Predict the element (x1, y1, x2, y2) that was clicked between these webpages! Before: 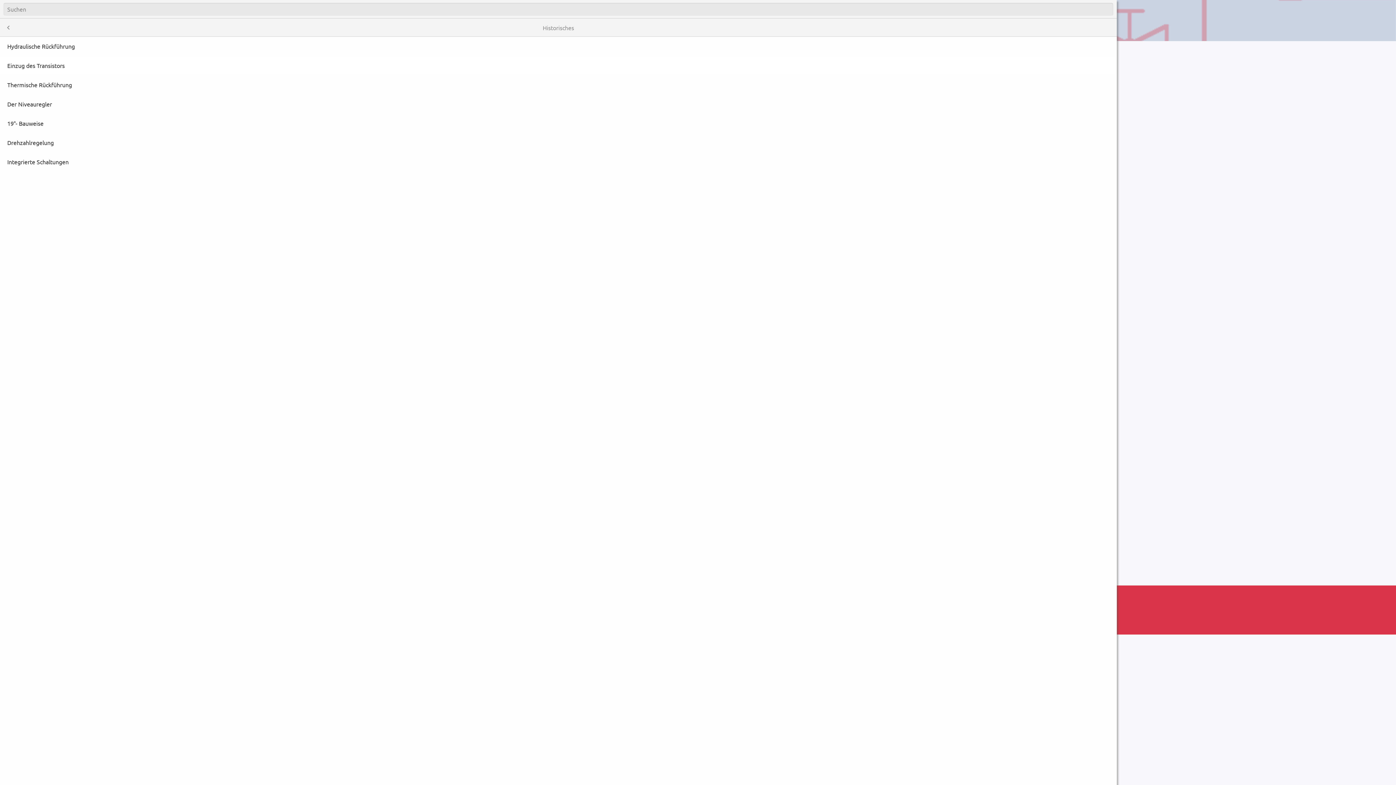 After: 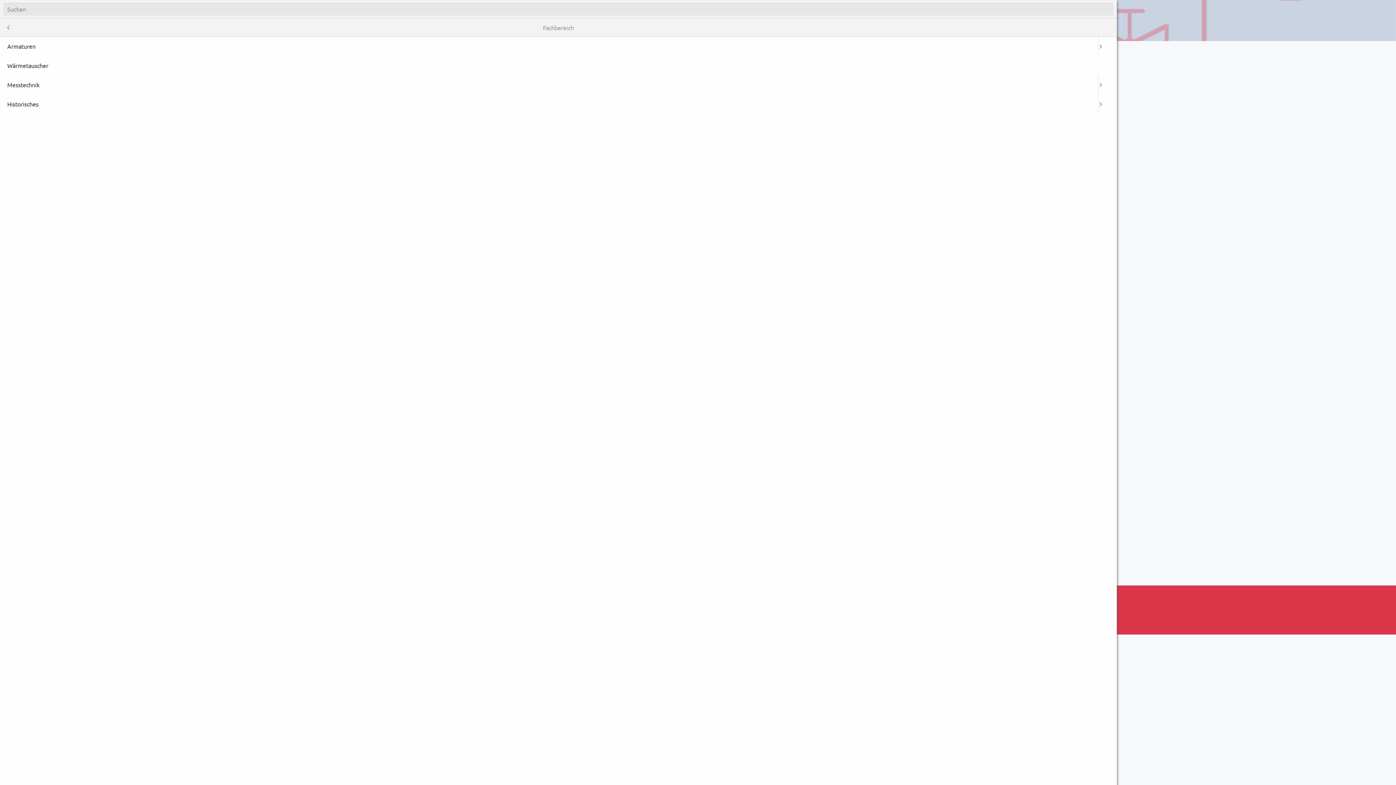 Action: bbox: (18, 18, 1117, 36) label: Historisches